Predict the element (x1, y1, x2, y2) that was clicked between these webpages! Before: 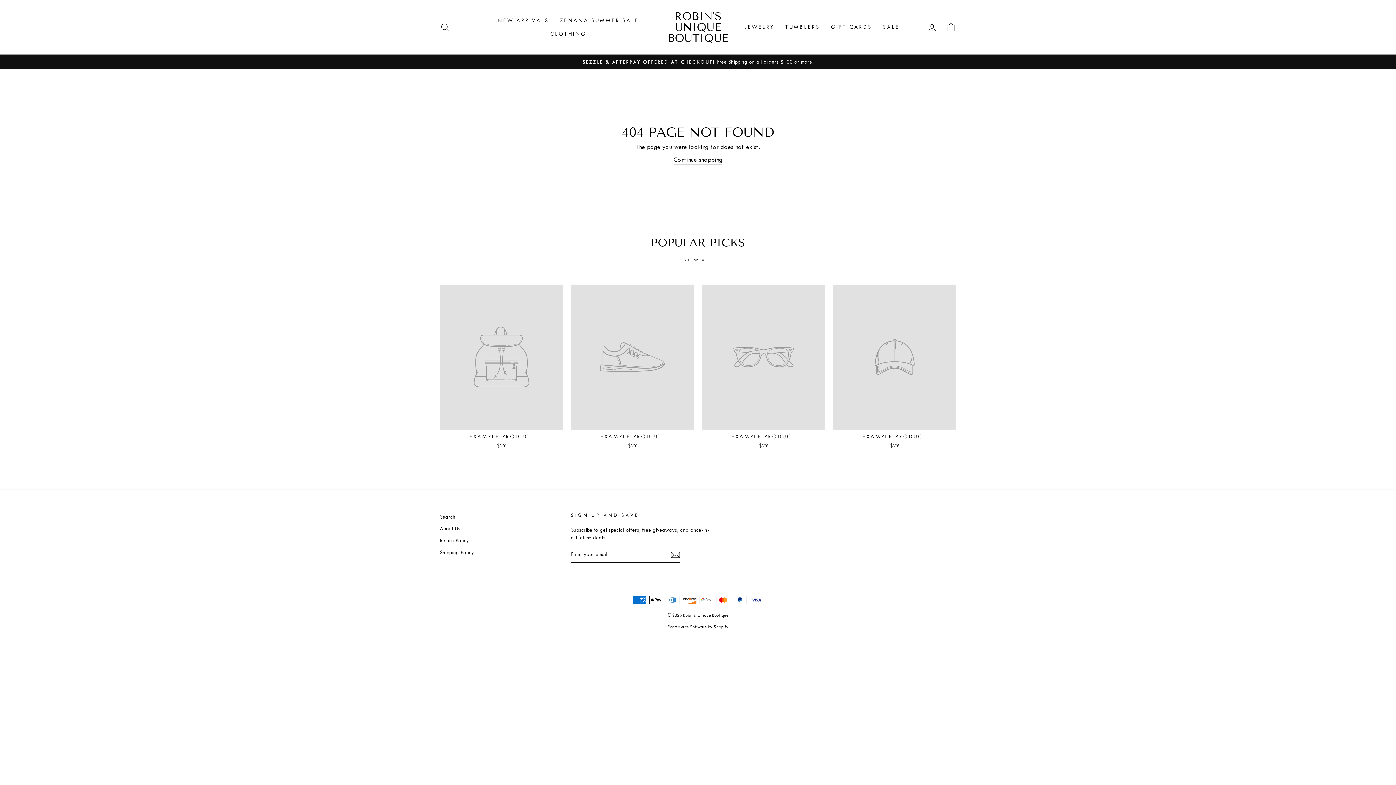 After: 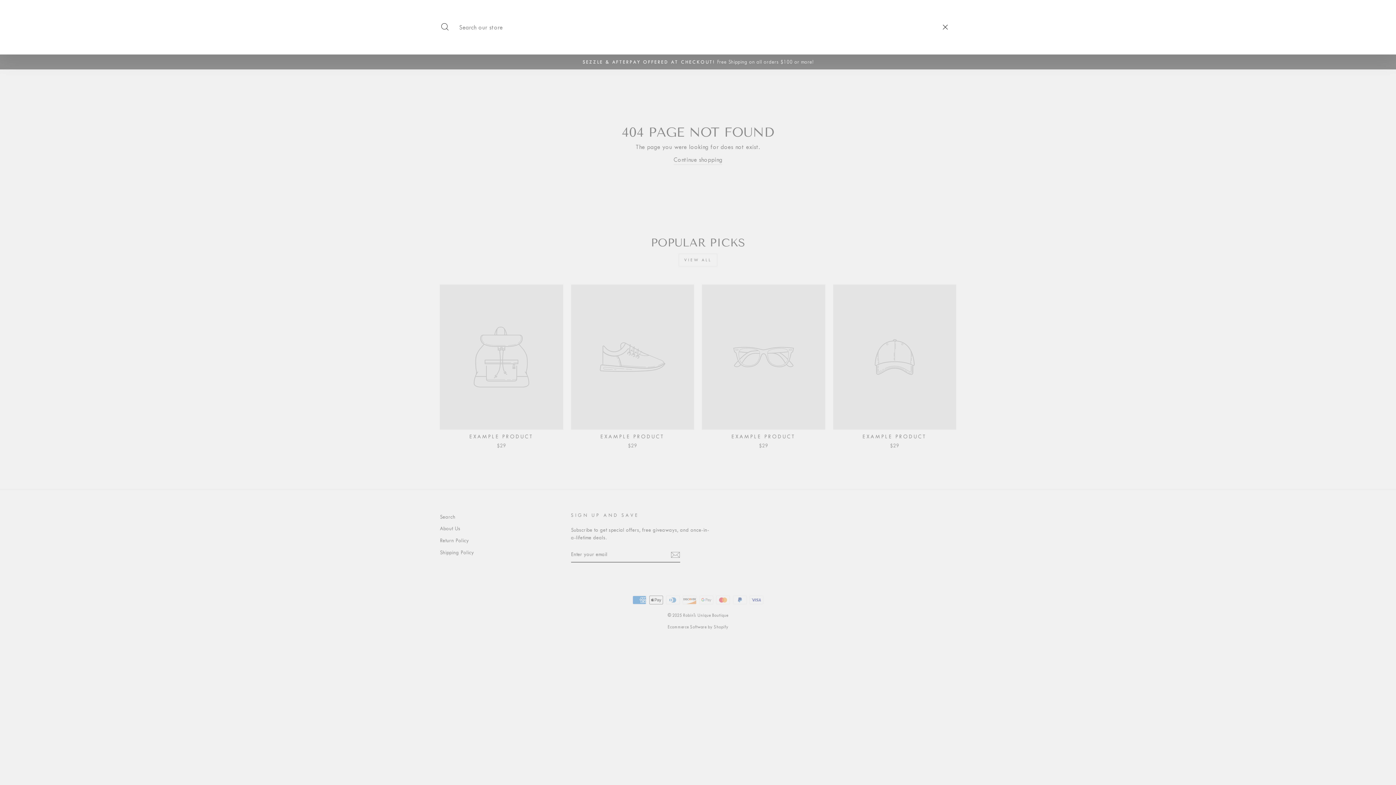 Action: label: SEARCH bbox: (435, 19, 454, 35)